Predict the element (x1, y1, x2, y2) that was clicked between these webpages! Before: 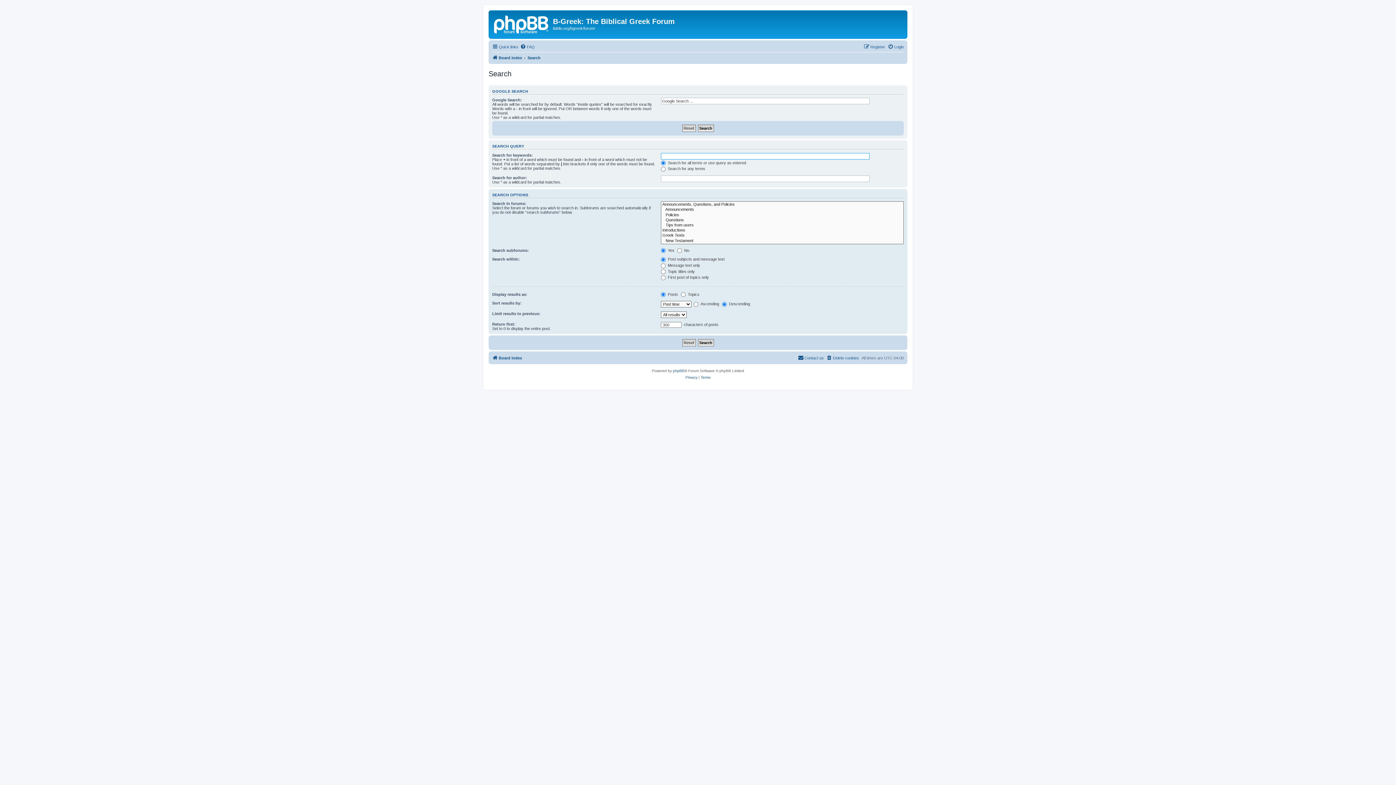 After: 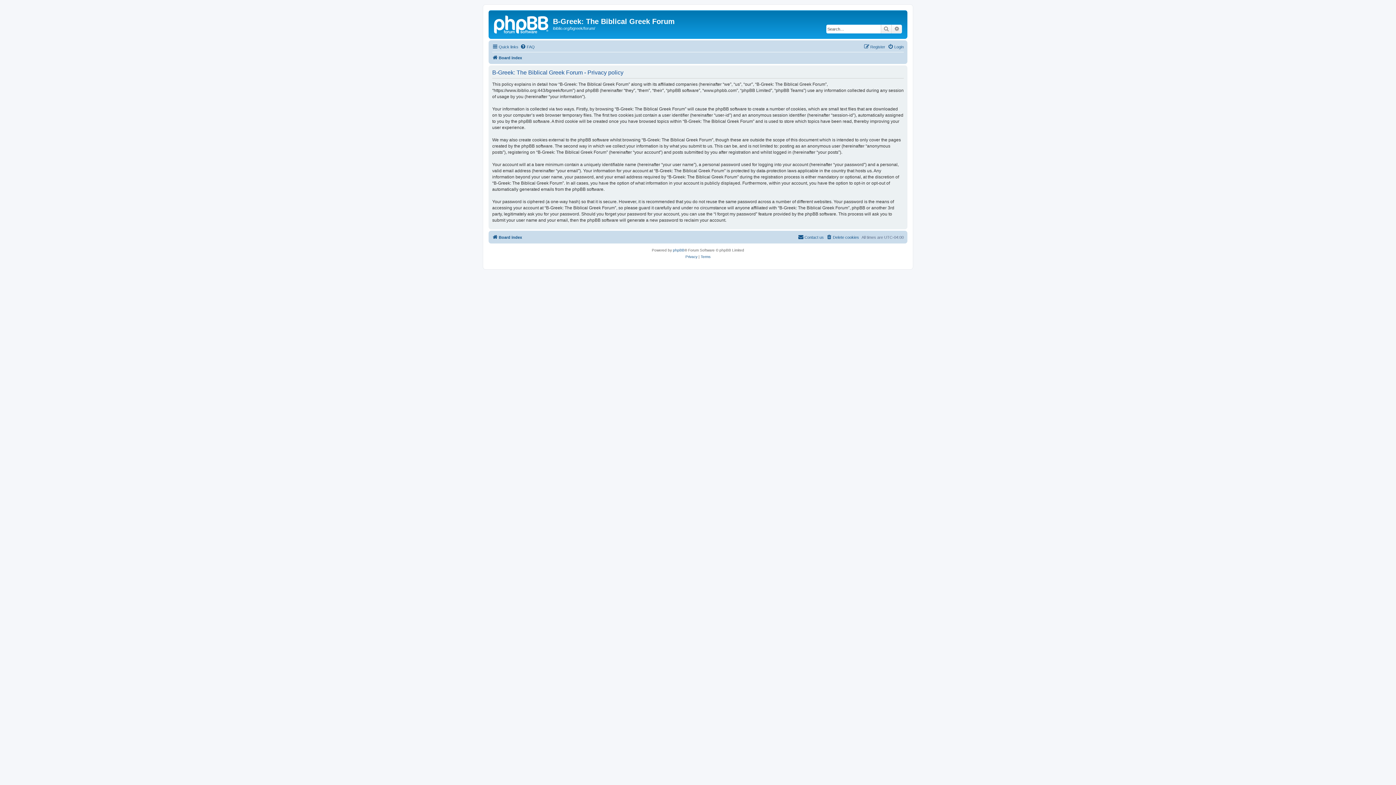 Action: bbox: (685, 374, 697, 381) label: Privacy